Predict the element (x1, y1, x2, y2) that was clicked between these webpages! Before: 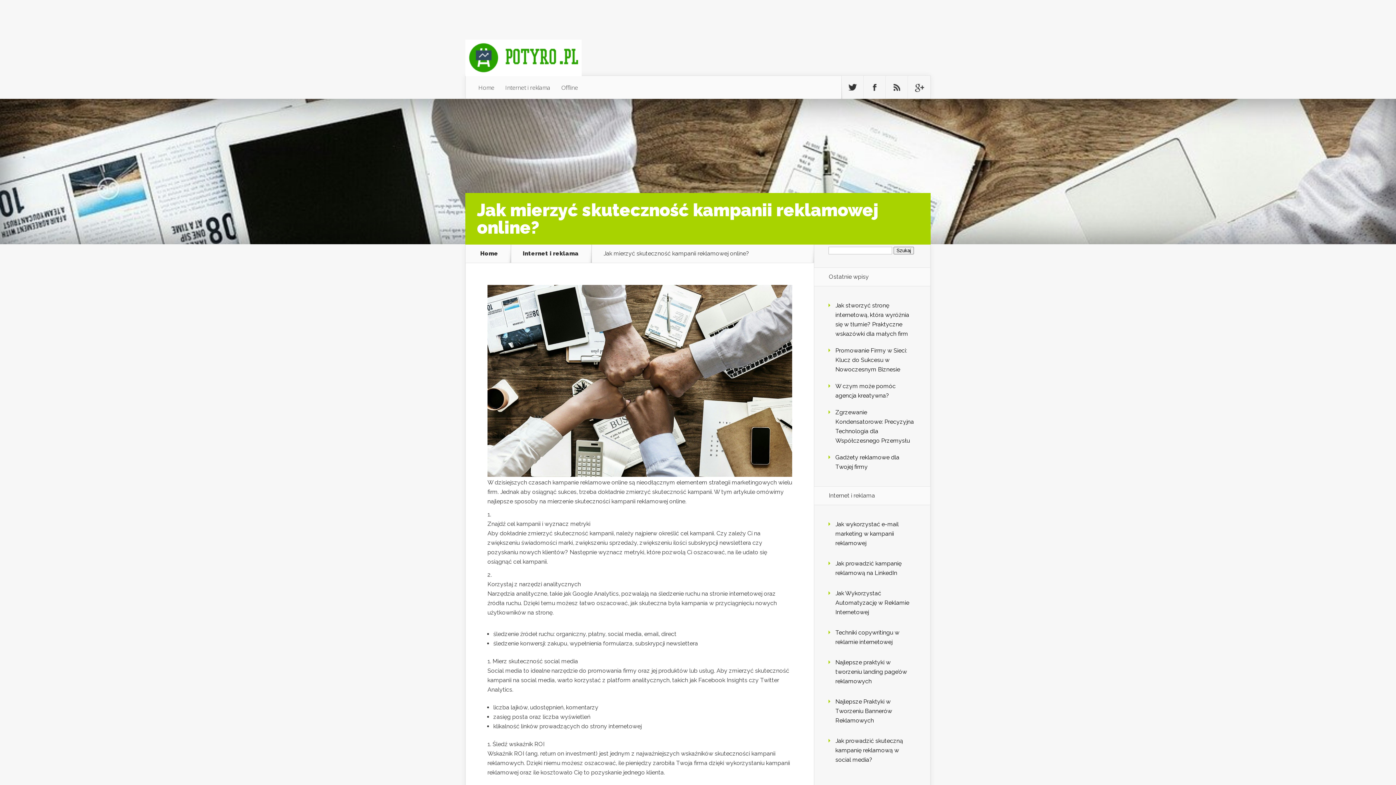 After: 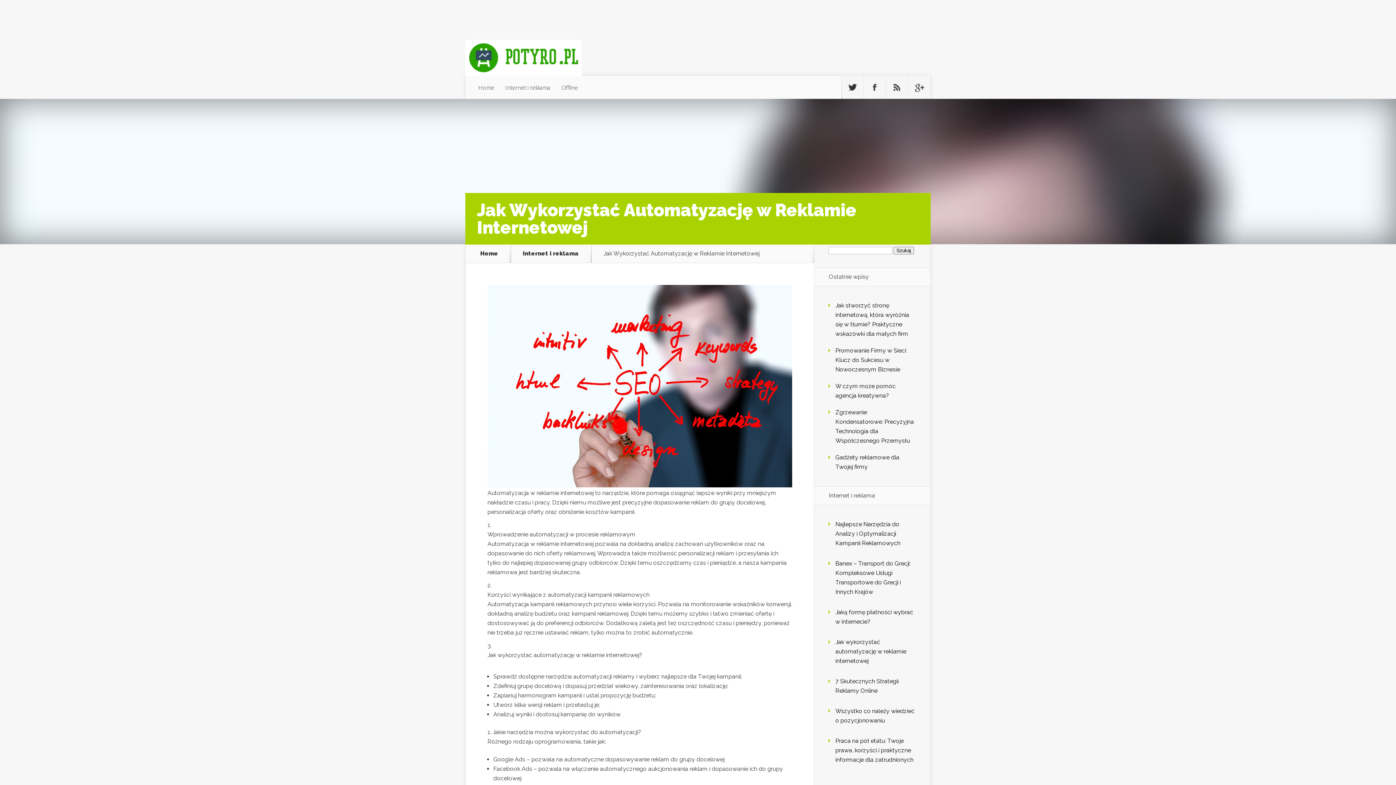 Action: label: Jak Wykorzystać Automatyzację w Reklamie Internetowej bbox: (835, 590, 909, 616)